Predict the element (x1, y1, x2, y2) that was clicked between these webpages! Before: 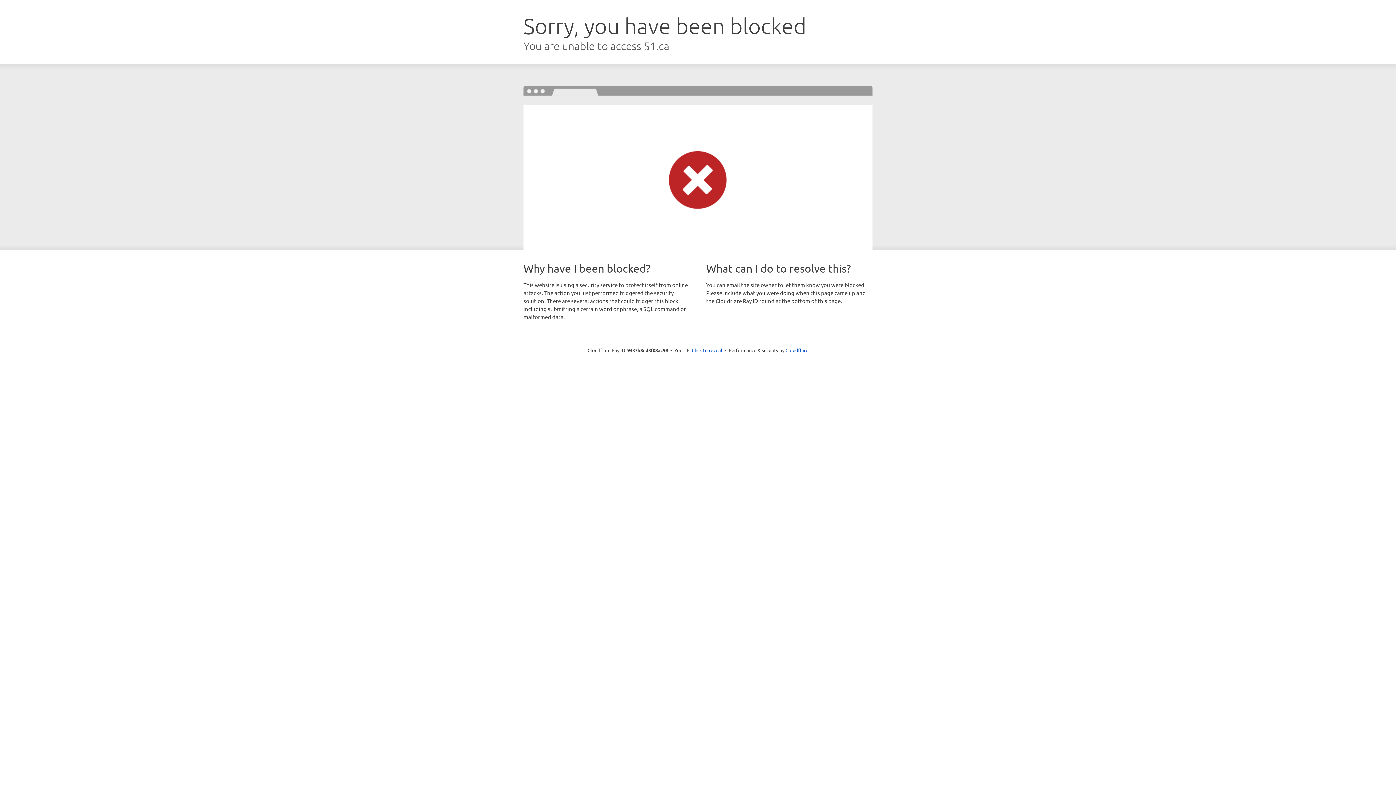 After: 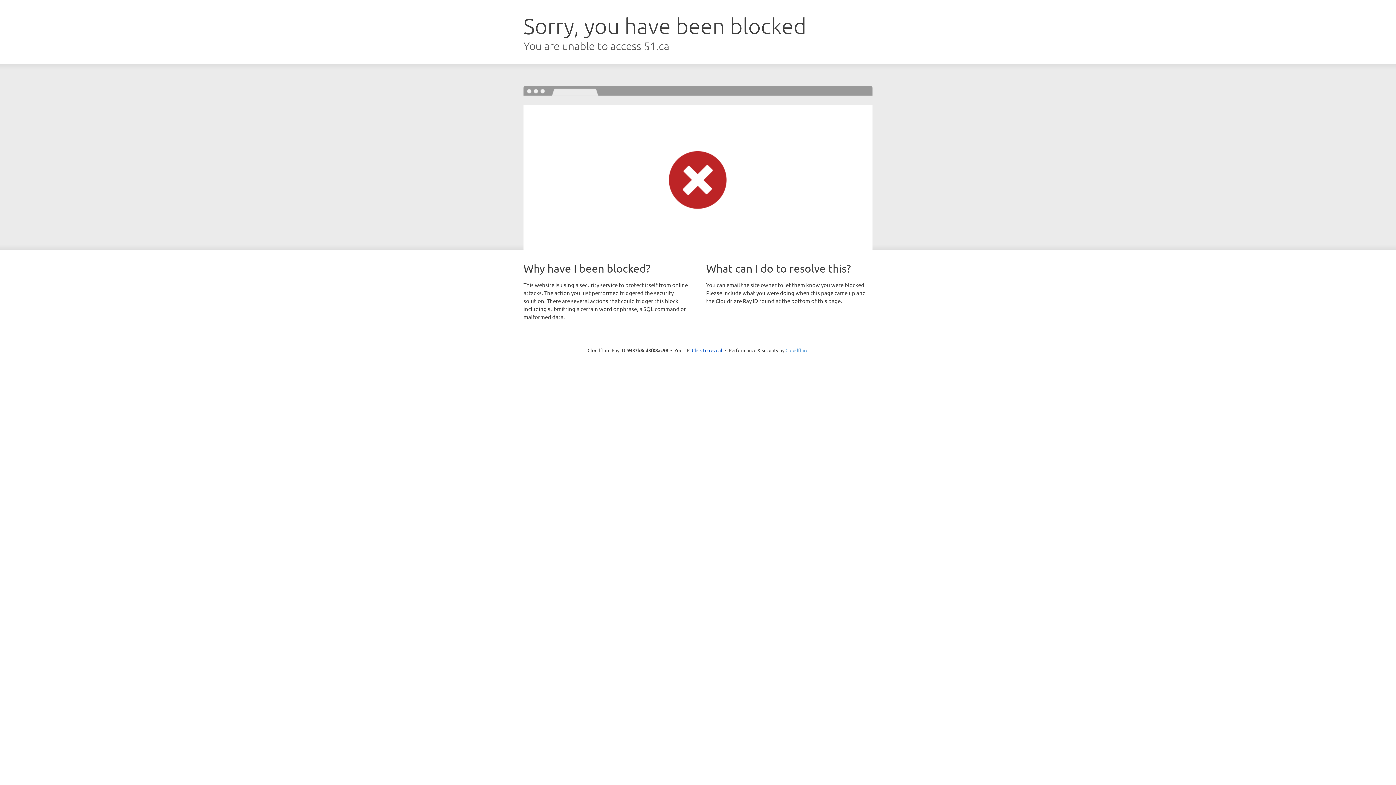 Action: label: Cloudflare bbox: (785, 347, 808, 353)